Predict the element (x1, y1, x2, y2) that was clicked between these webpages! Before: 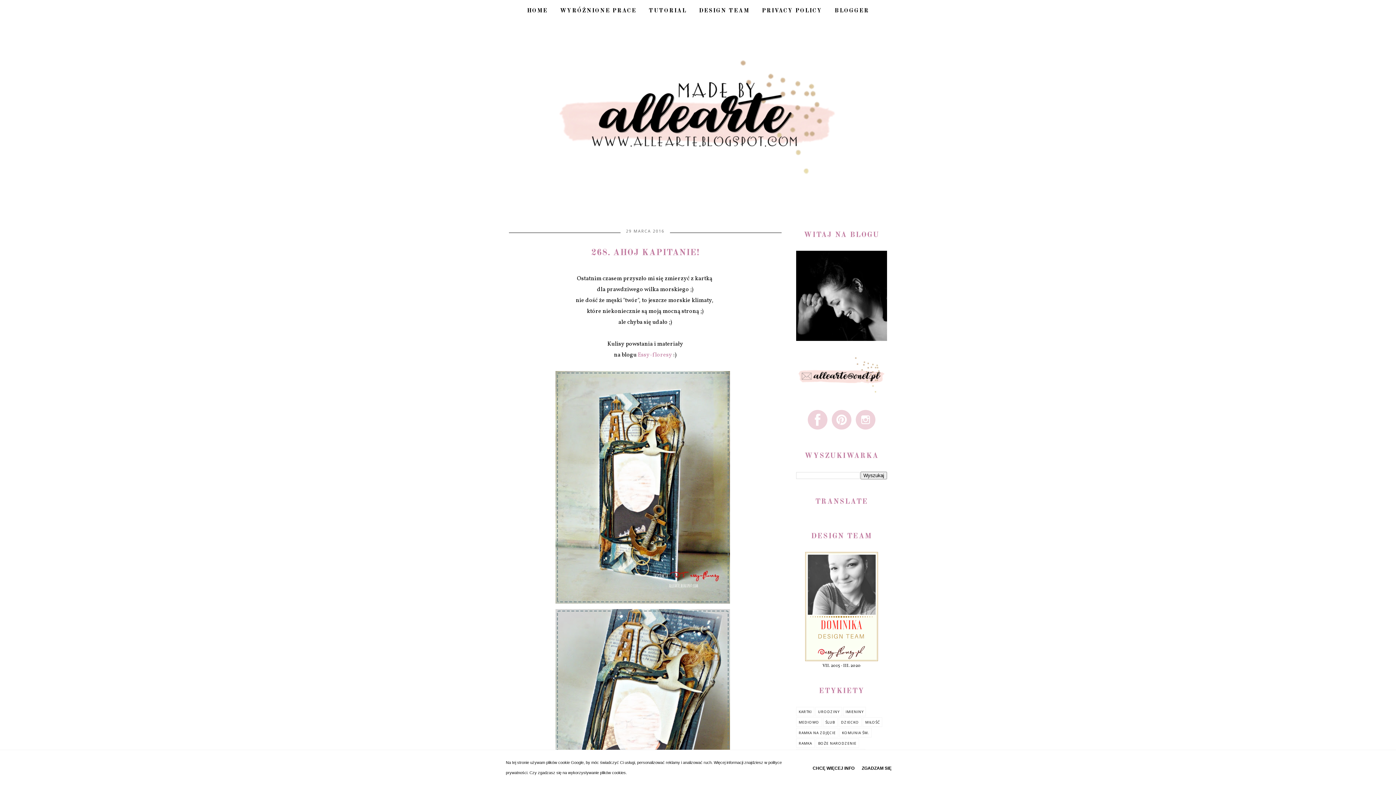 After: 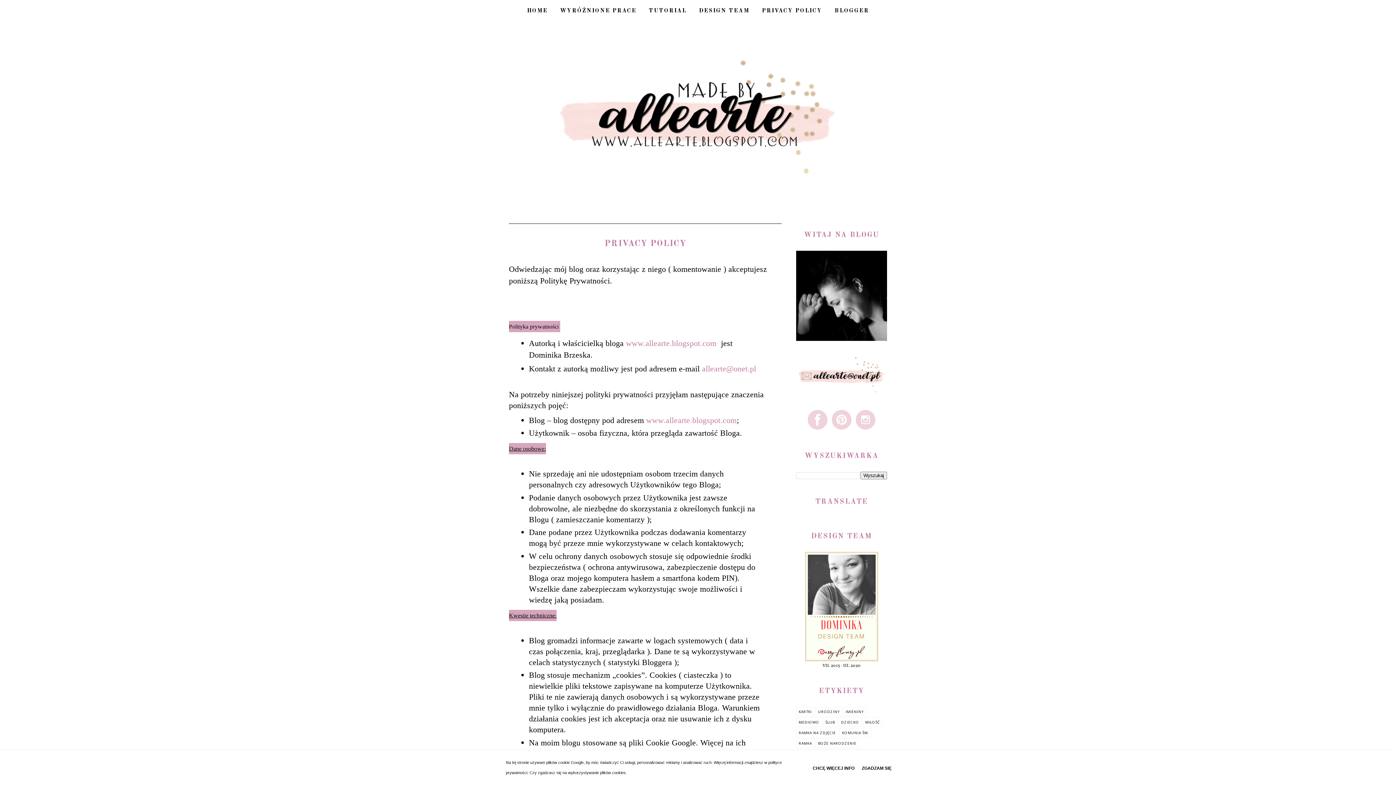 Action: bbox: (756, 0, 827, 21) label: PRIVACY POLICY